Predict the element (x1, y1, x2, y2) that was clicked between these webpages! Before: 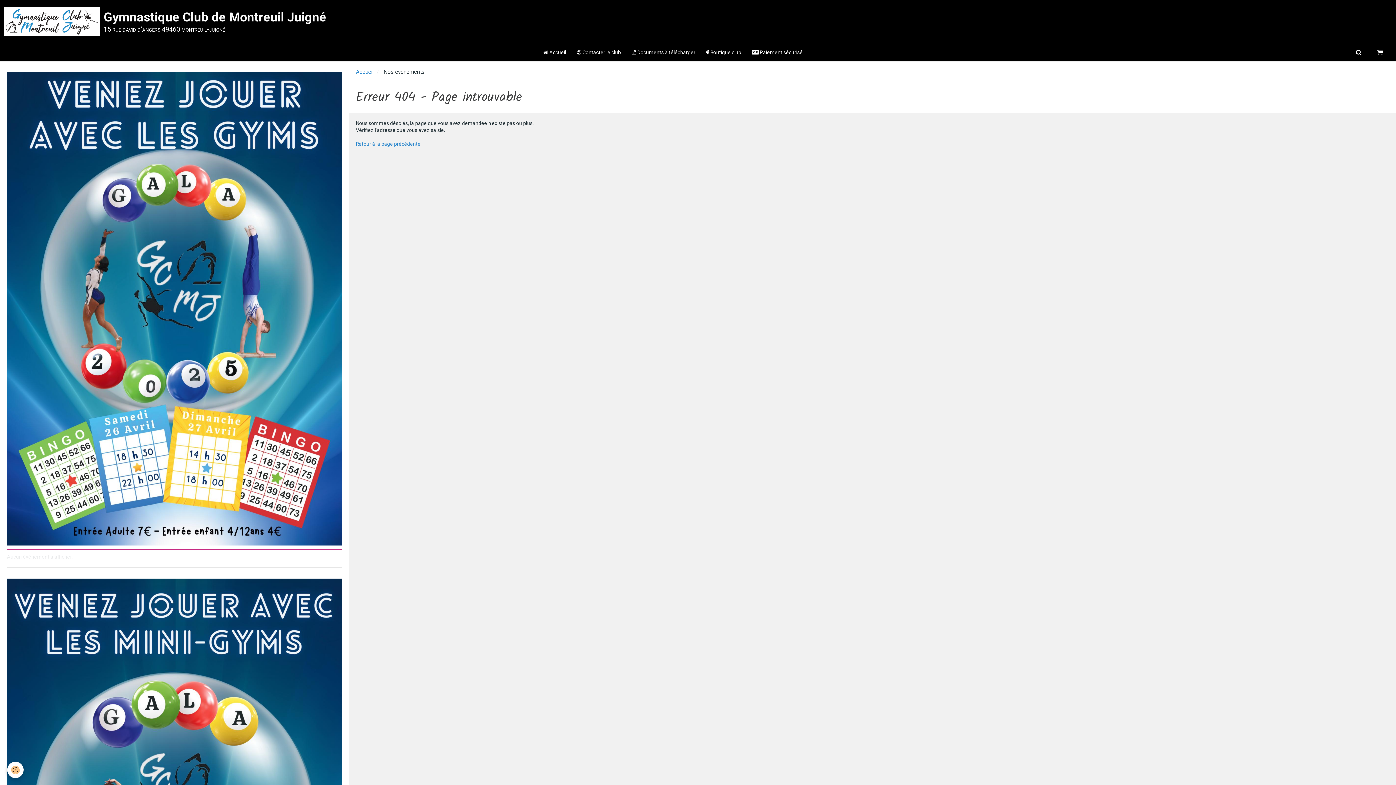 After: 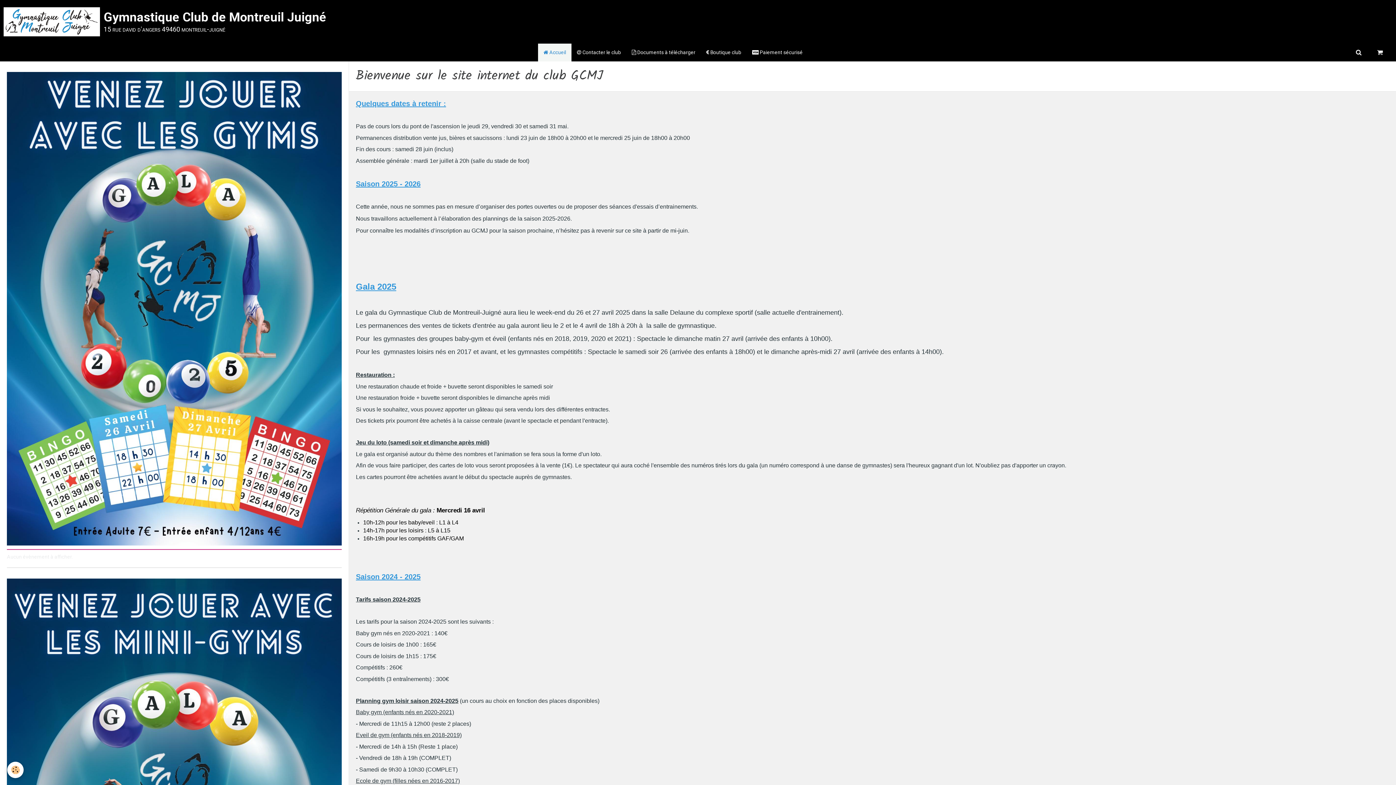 Action: bbox: (538, 43, 571, 61) label:  Accueil